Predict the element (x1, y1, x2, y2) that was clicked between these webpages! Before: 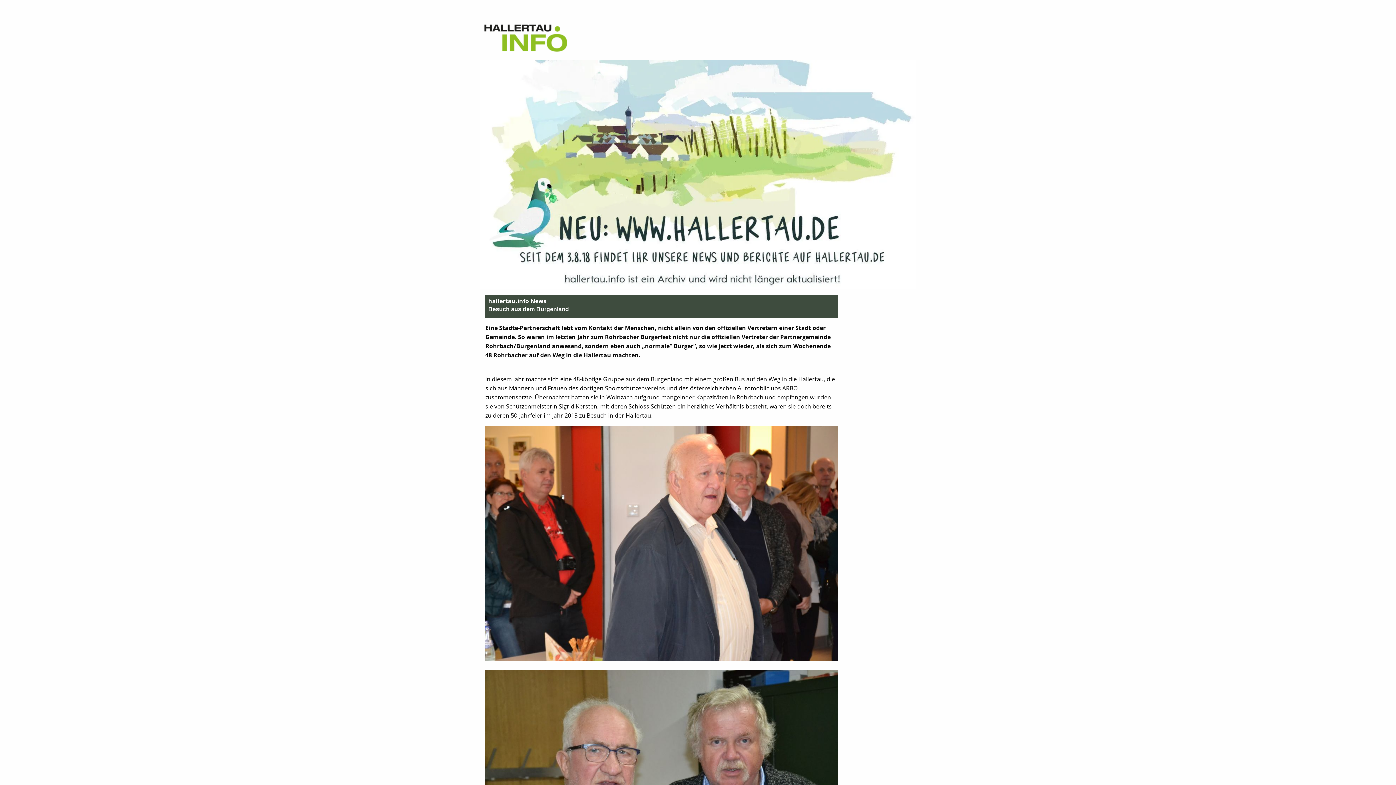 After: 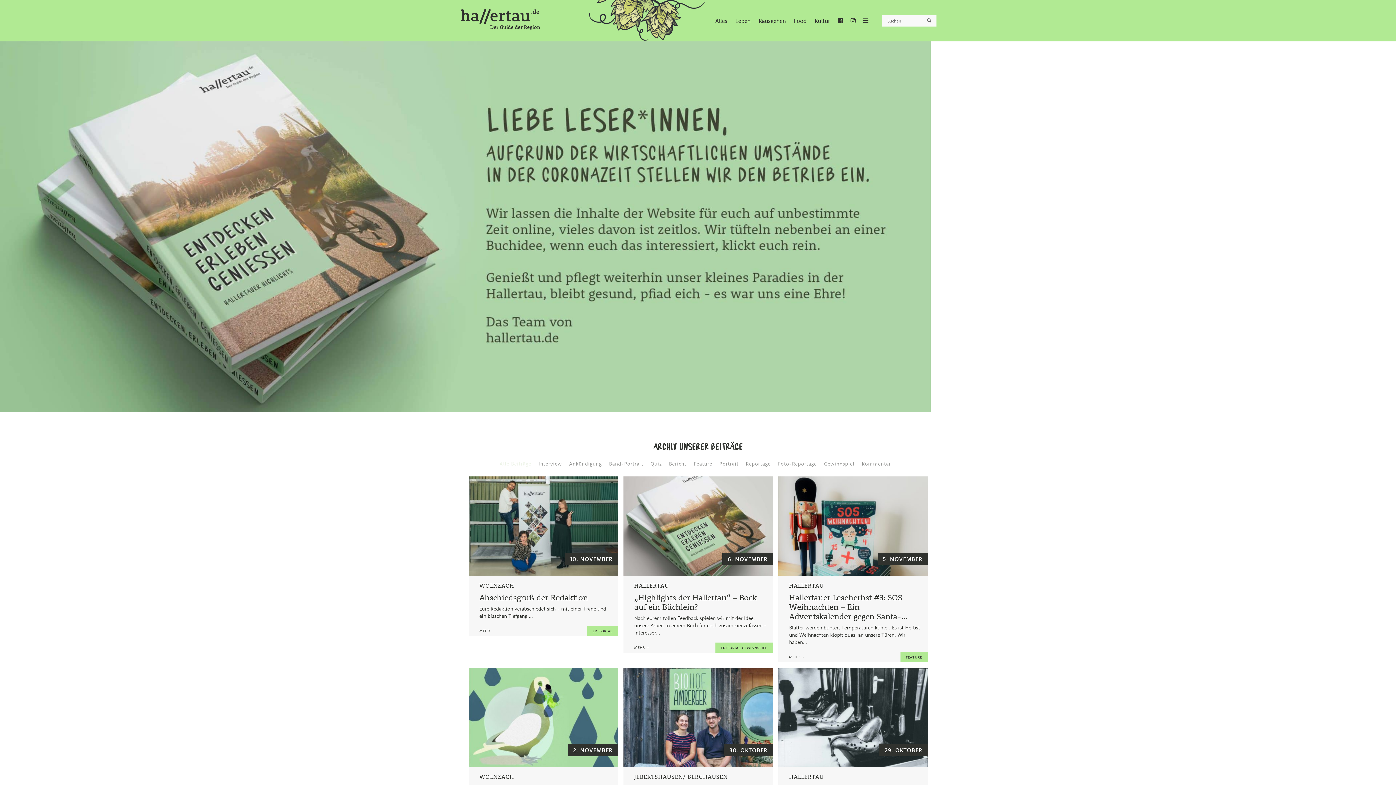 Action: bbox: (480, 171, 916, 177)